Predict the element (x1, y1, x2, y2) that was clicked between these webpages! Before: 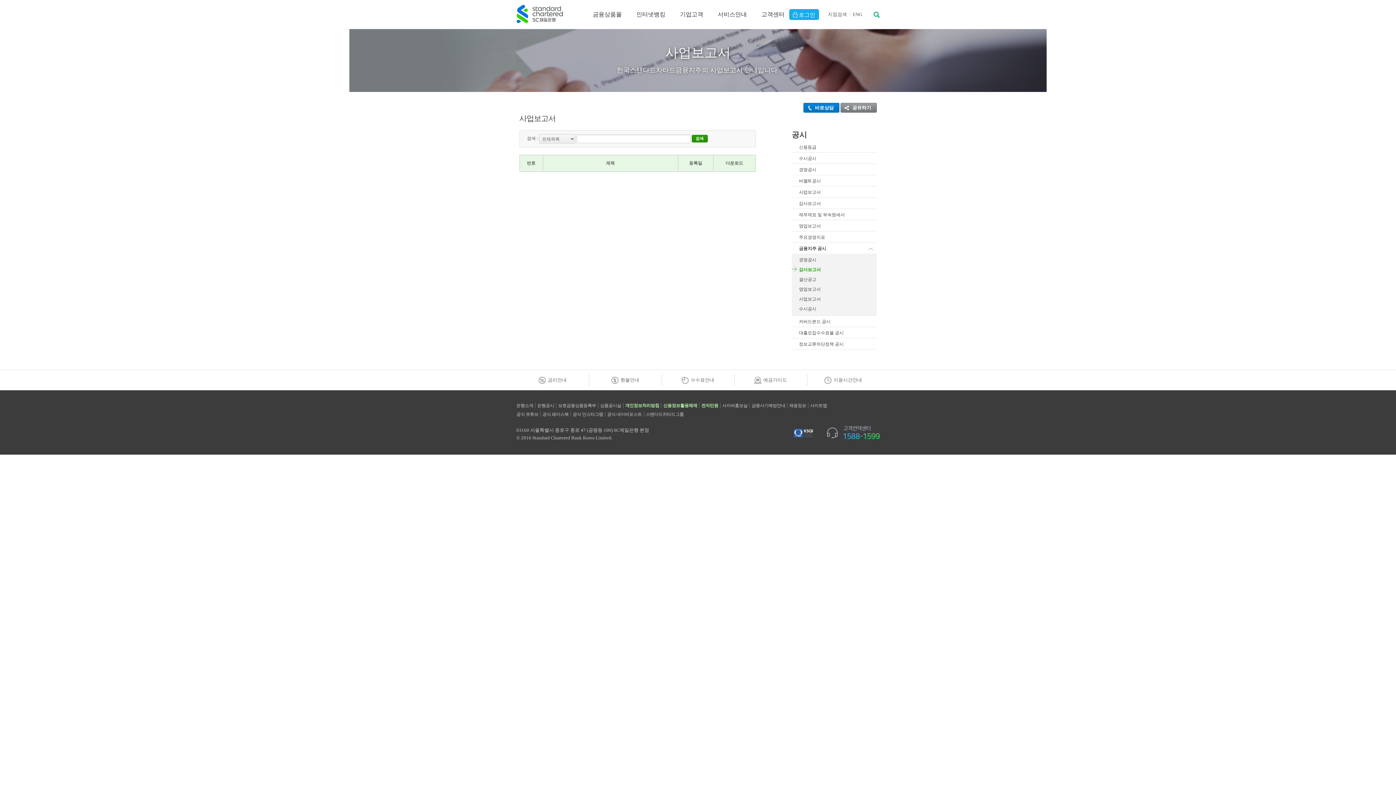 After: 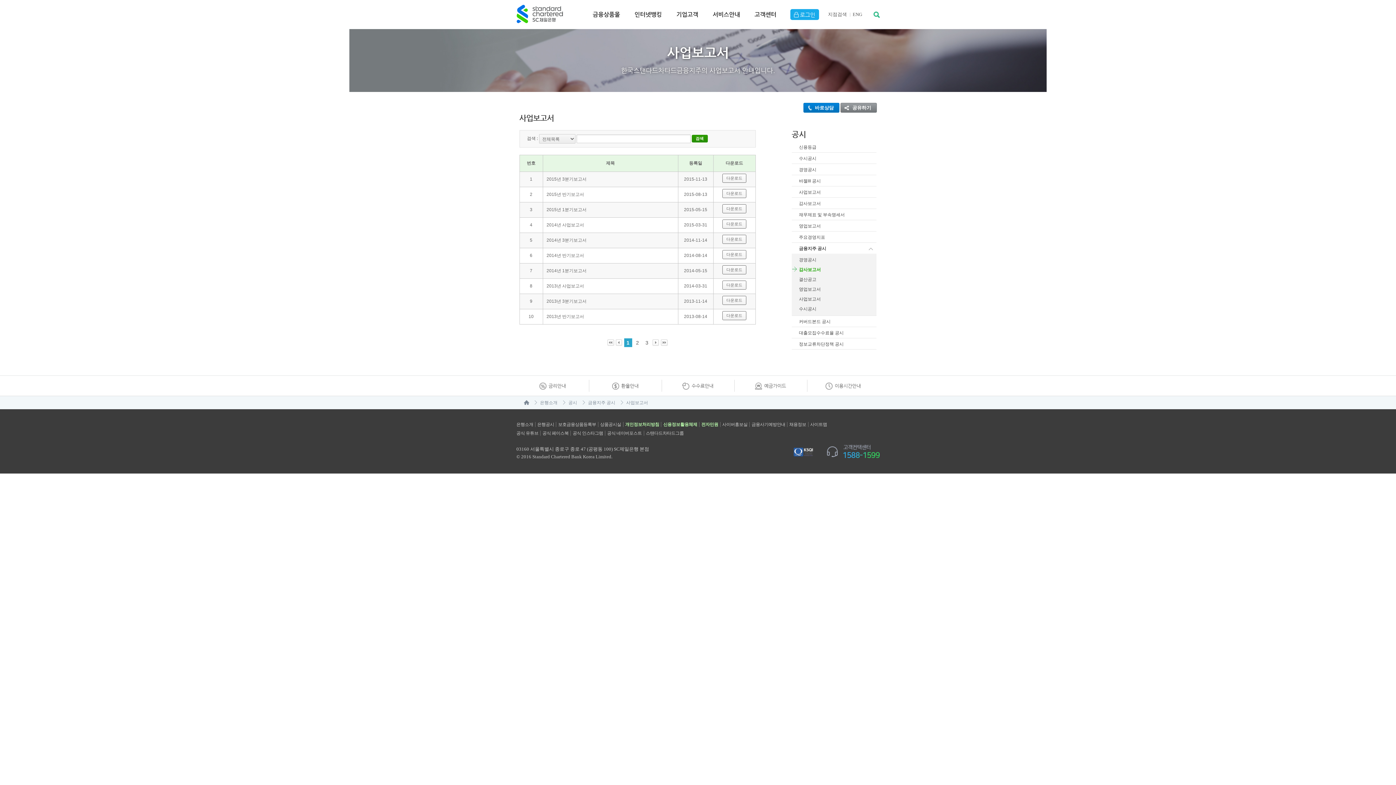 Action: label: 사업보고서 bbox: (791, 294, 876, 304)